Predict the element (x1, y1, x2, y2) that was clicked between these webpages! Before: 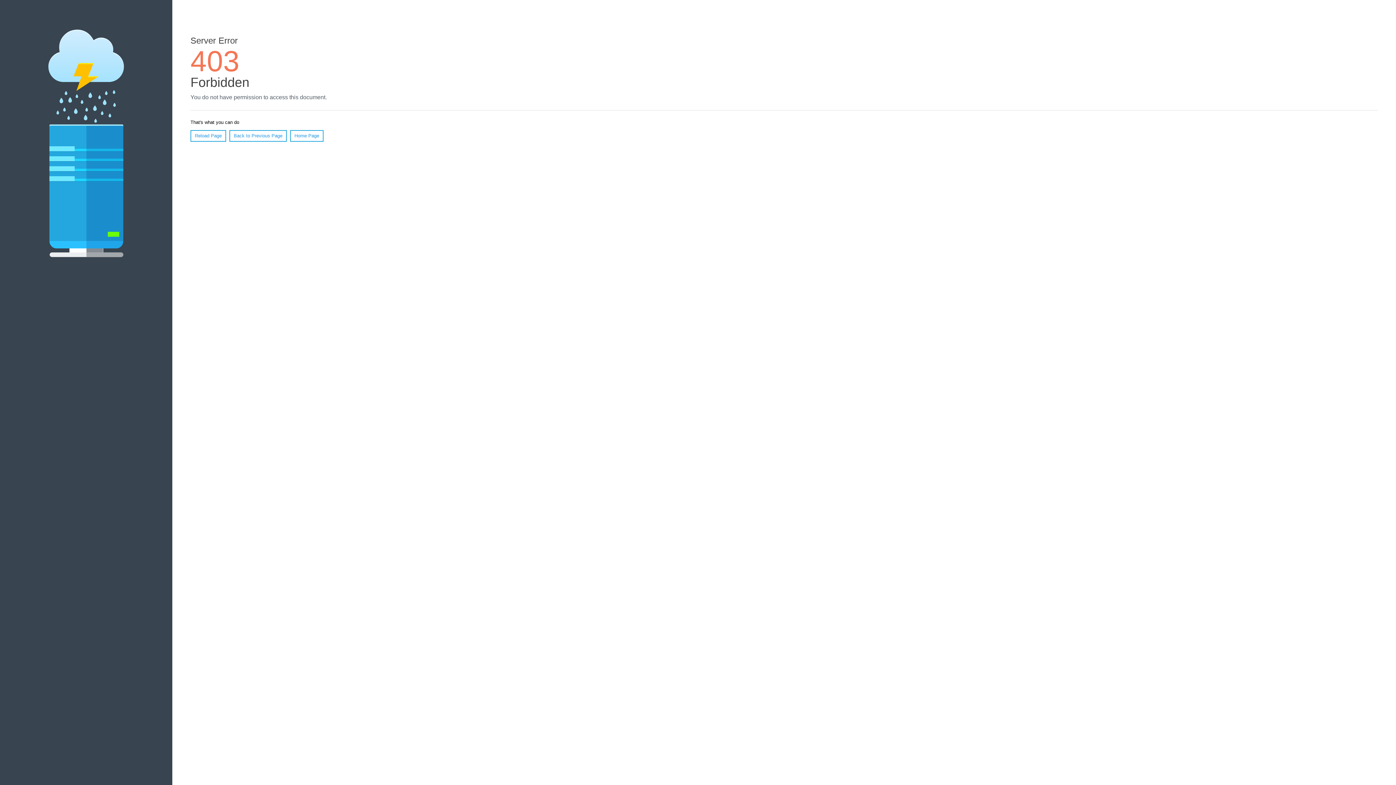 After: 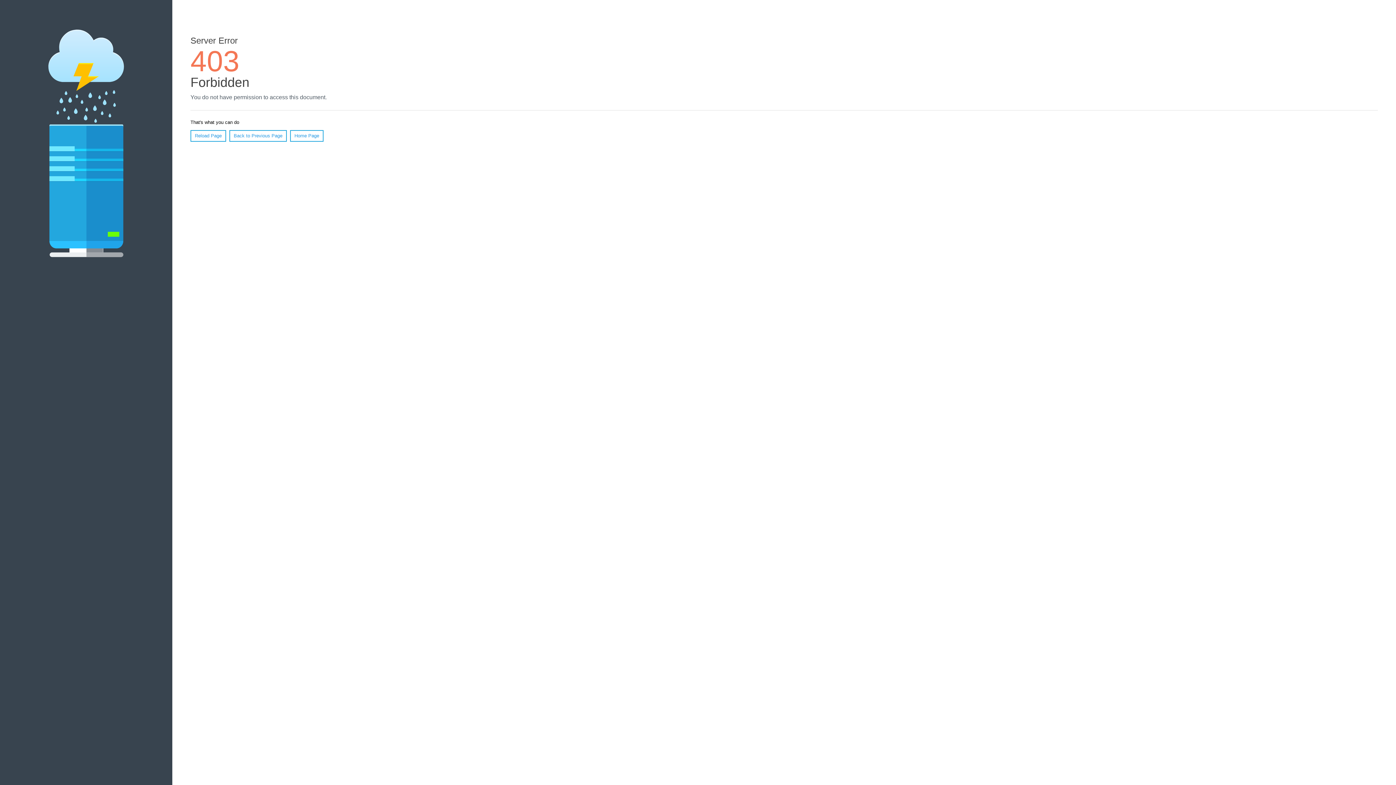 Action: bbox: (290, 130, 323, 141) label: Home Page